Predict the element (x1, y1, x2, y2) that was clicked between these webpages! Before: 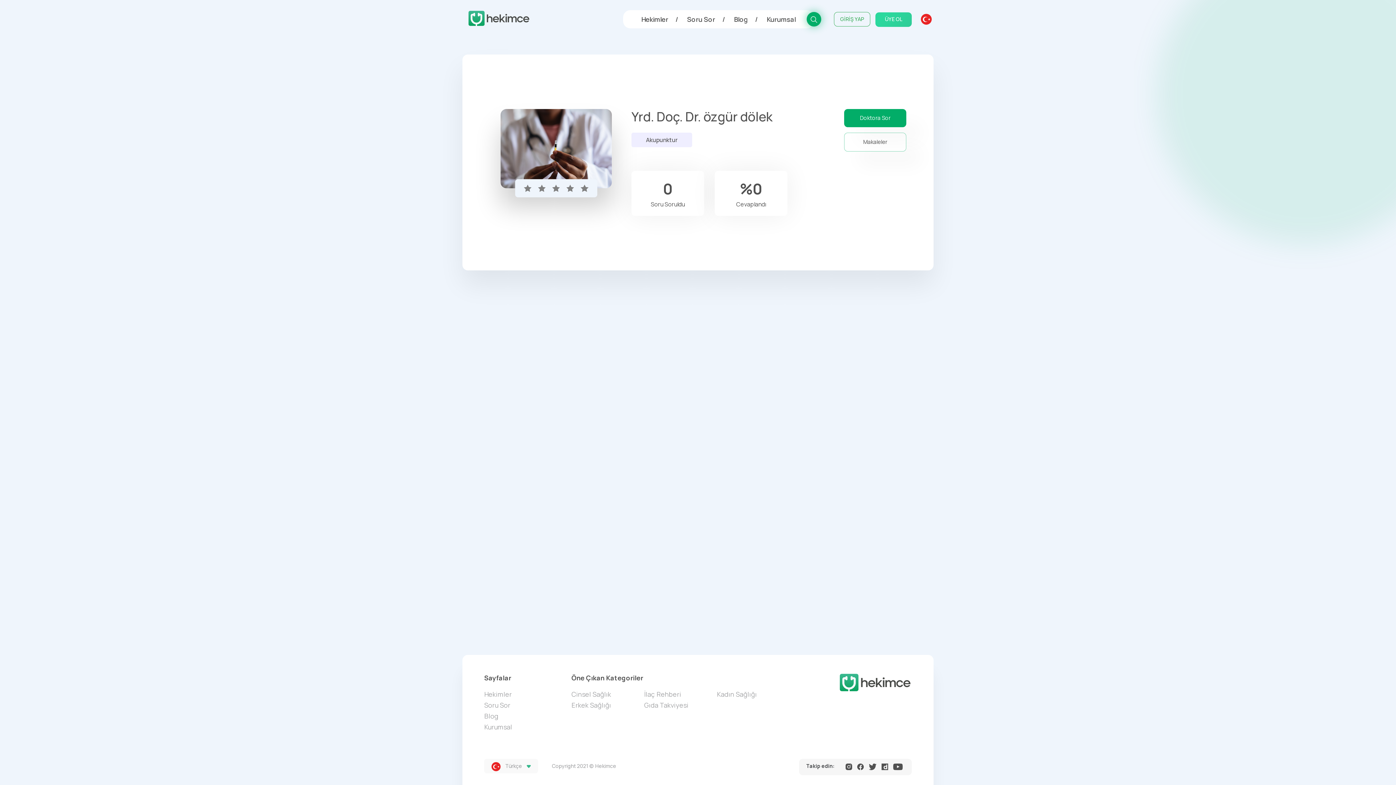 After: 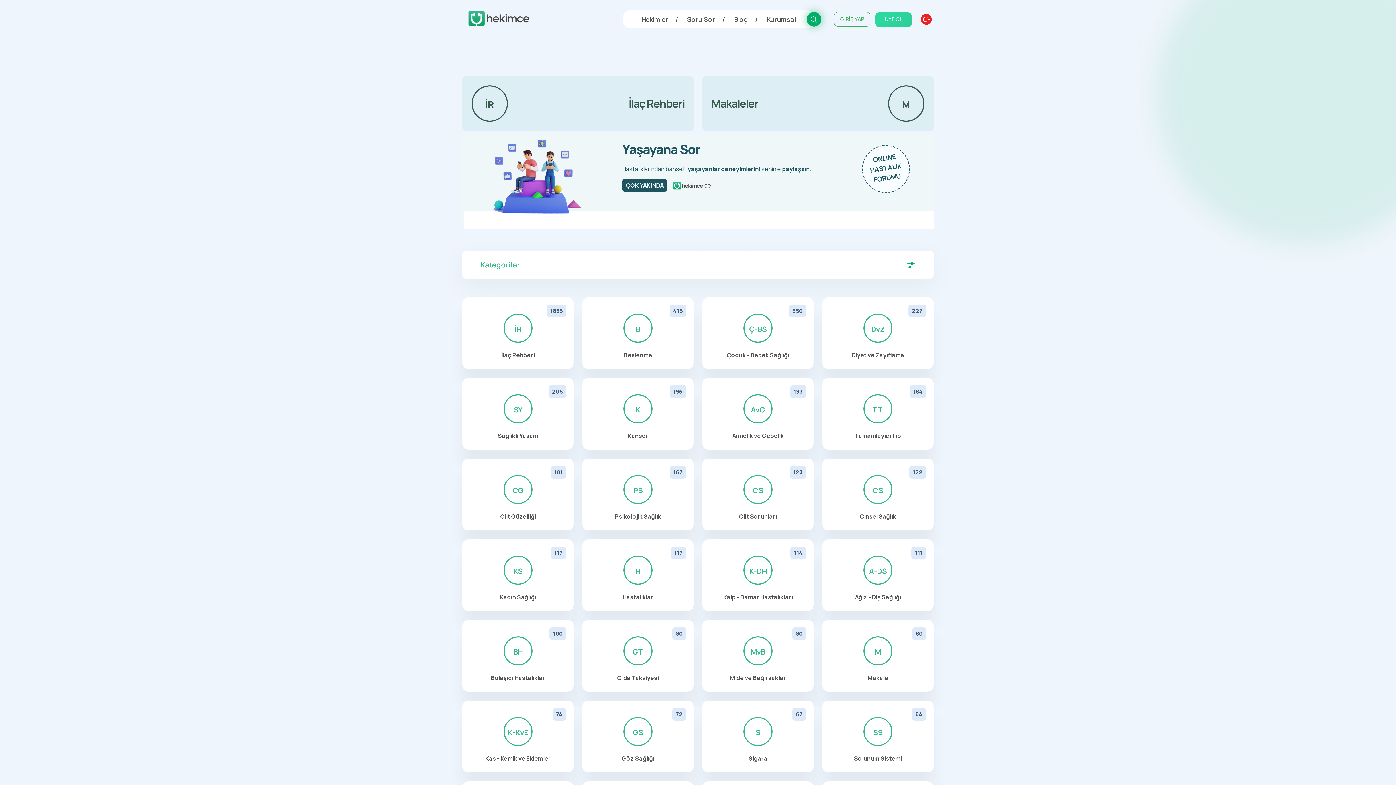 Action: bbox: (734, 10, 748, 28) label: Blog